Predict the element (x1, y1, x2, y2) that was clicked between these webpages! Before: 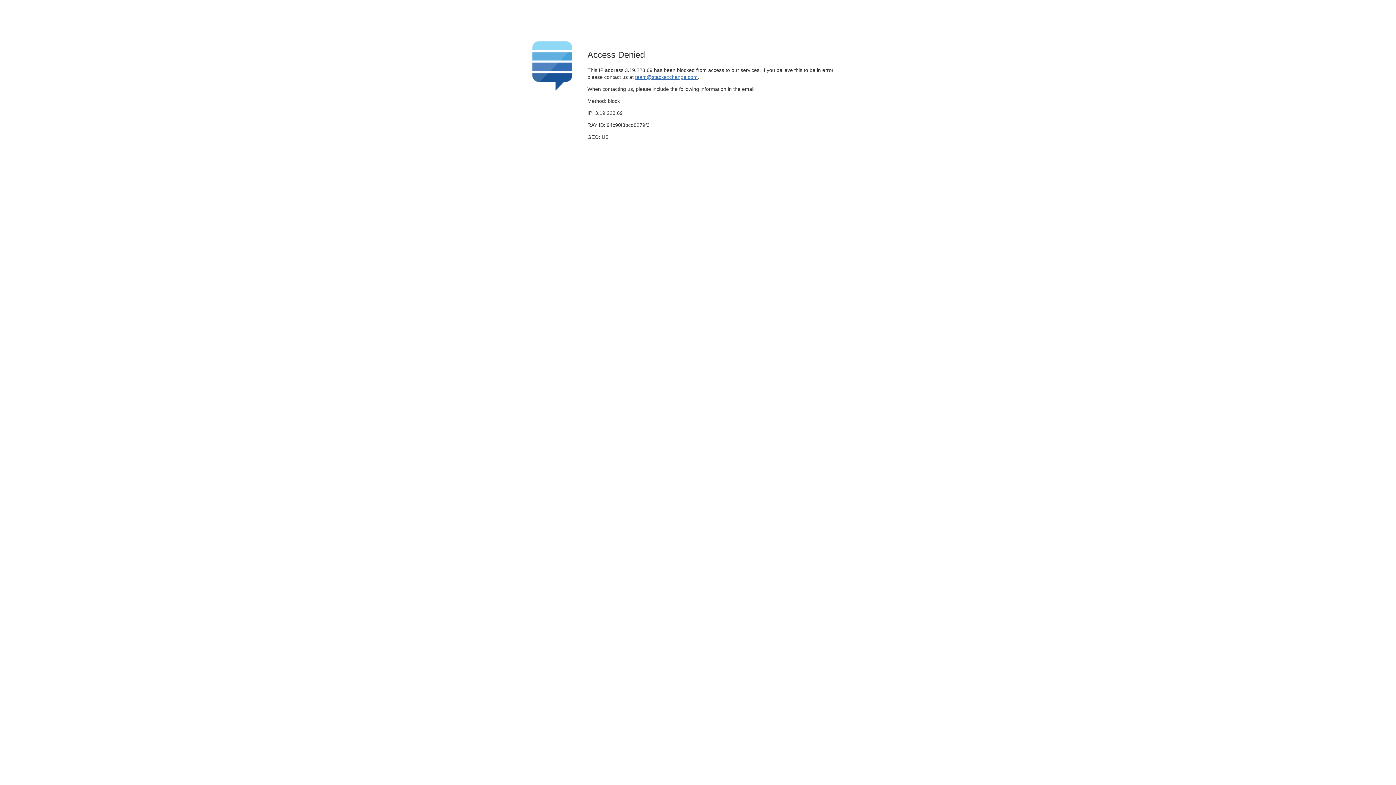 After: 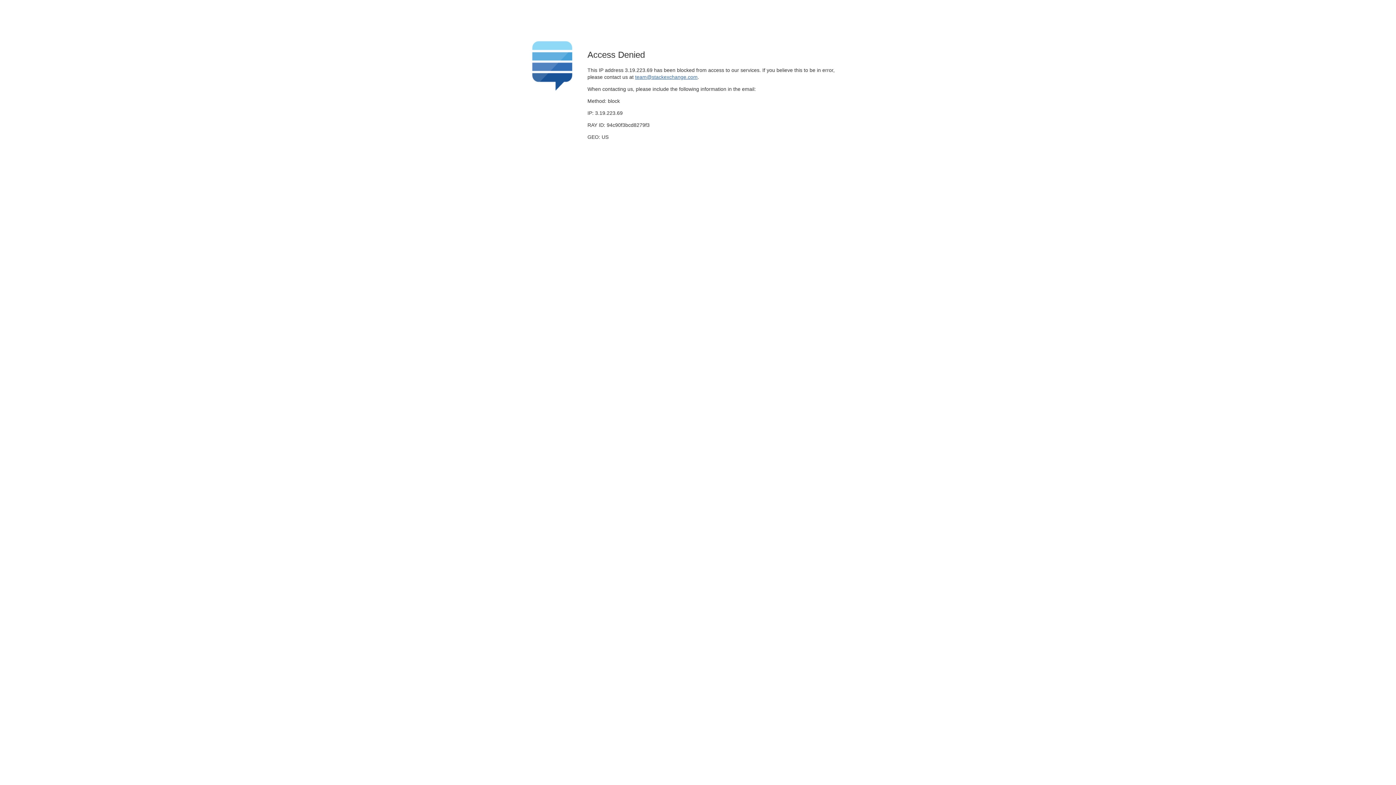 Action: label: team@stackexchange.com bbox: (635, 74, 697, 79)